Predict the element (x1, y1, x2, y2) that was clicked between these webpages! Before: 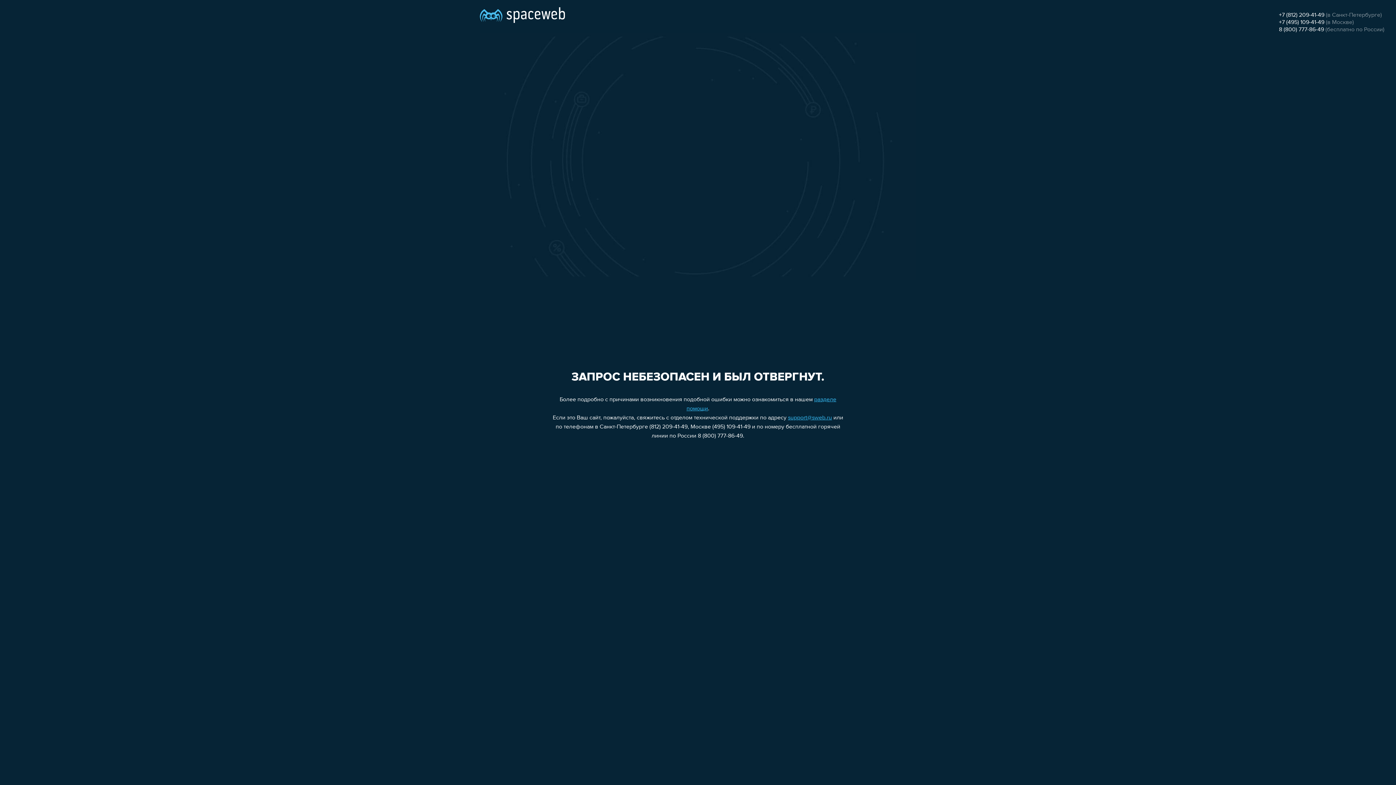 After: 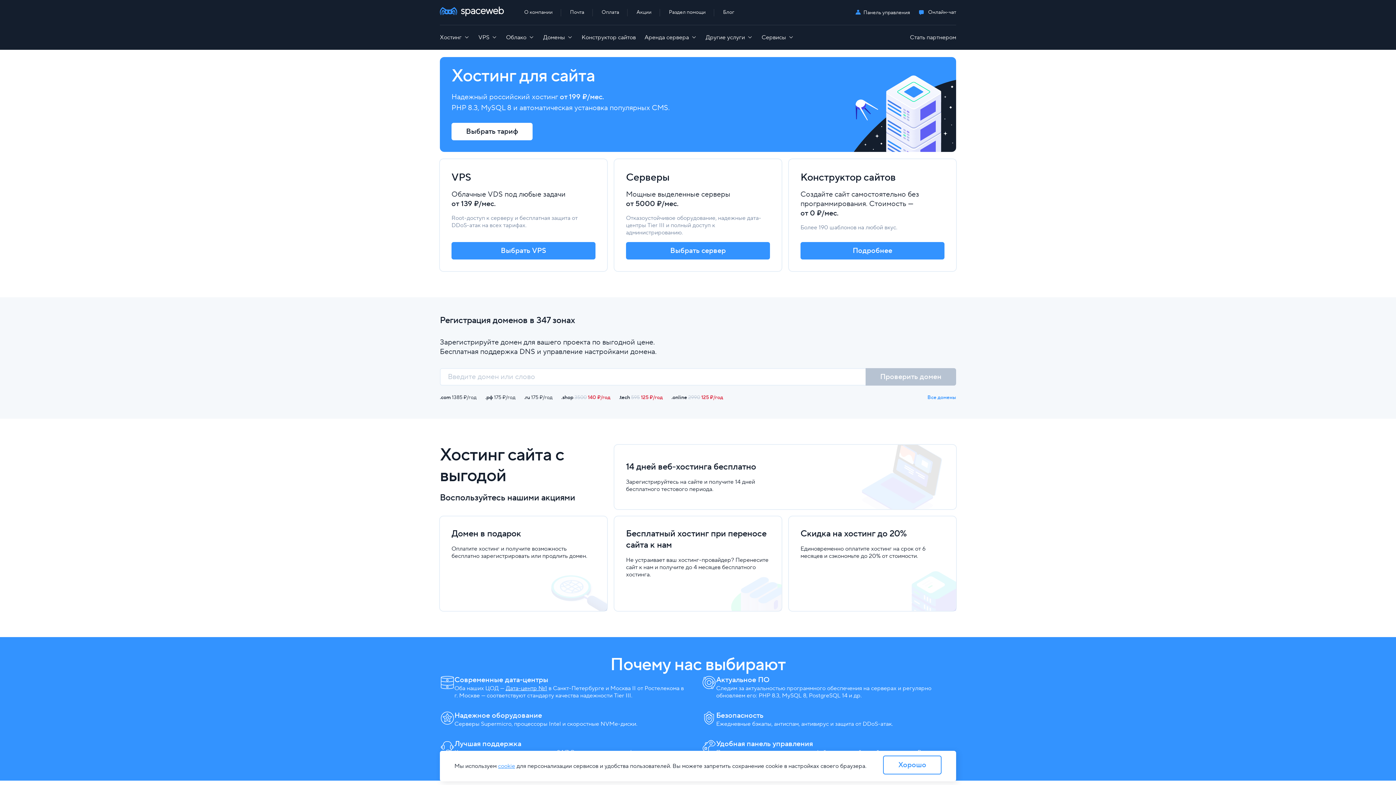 Action: bbox: (480, 0, 565, 25)